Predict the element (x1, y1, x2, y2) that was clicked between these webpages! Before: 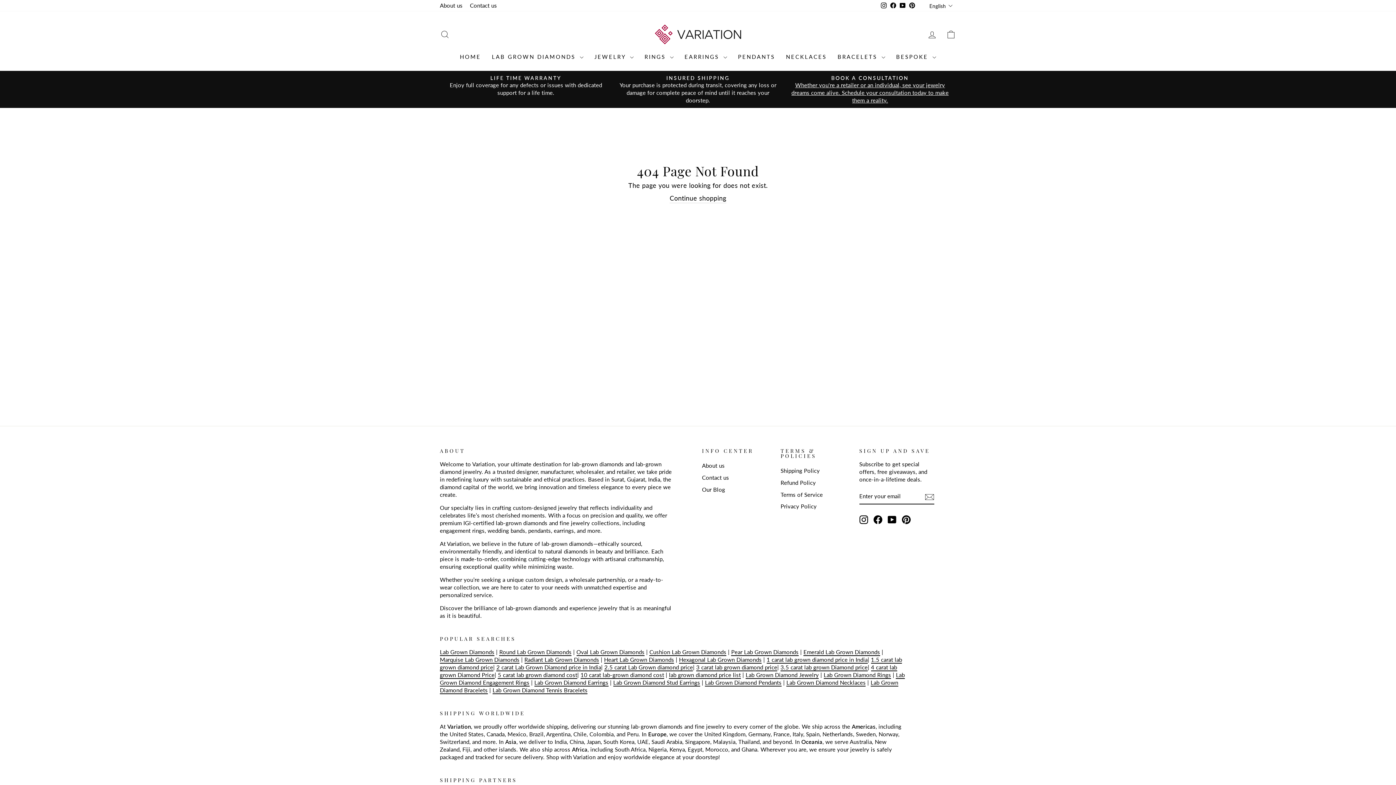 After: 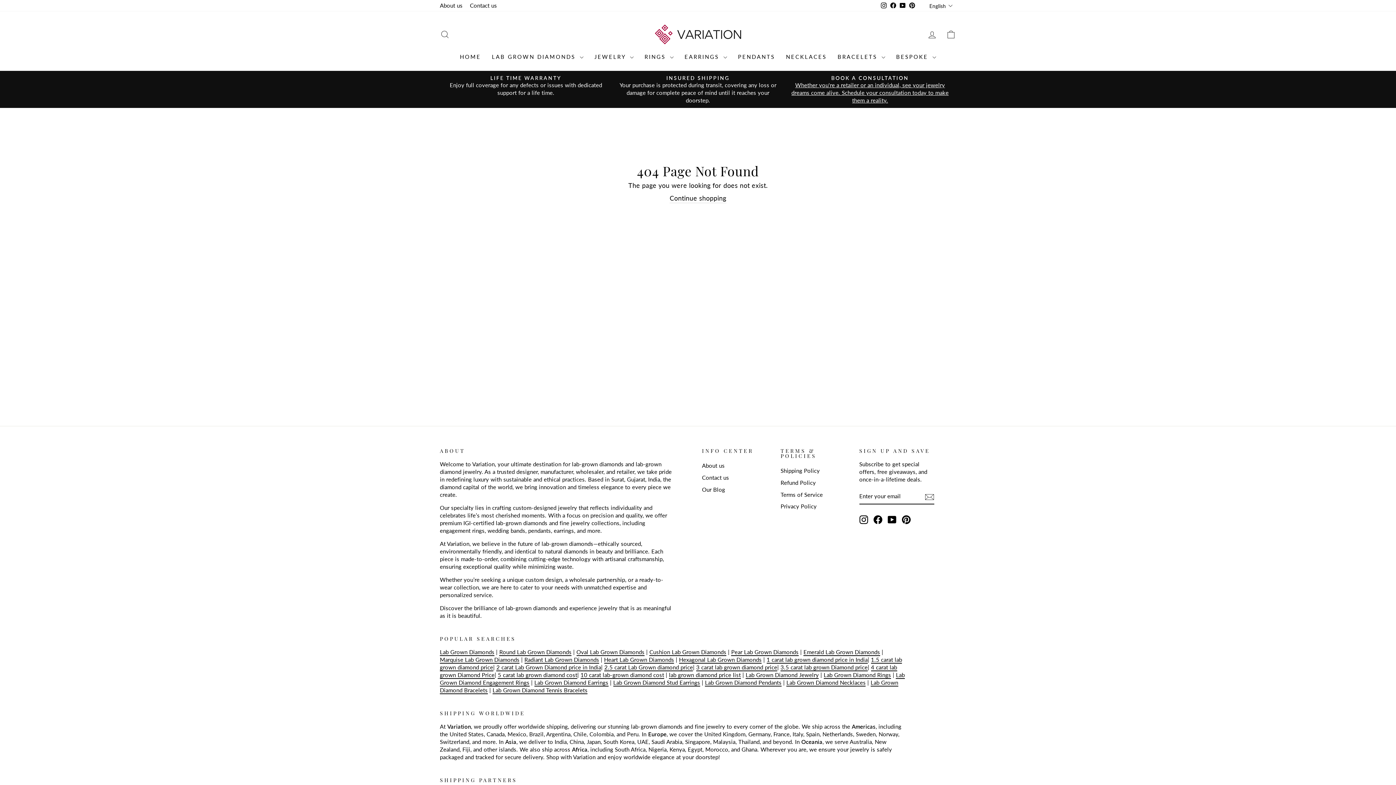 Action: bbox: (898, 0, 907, 11) label: YouTube